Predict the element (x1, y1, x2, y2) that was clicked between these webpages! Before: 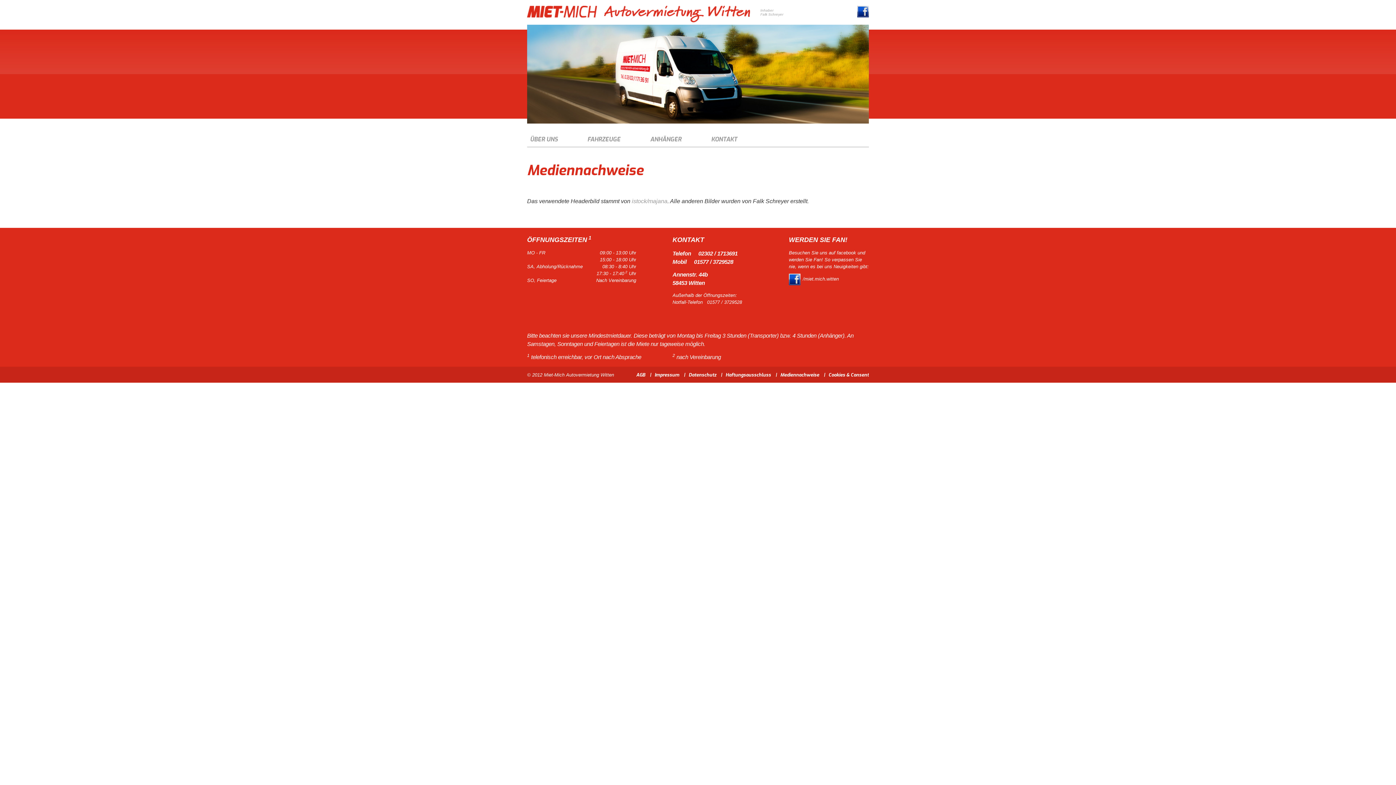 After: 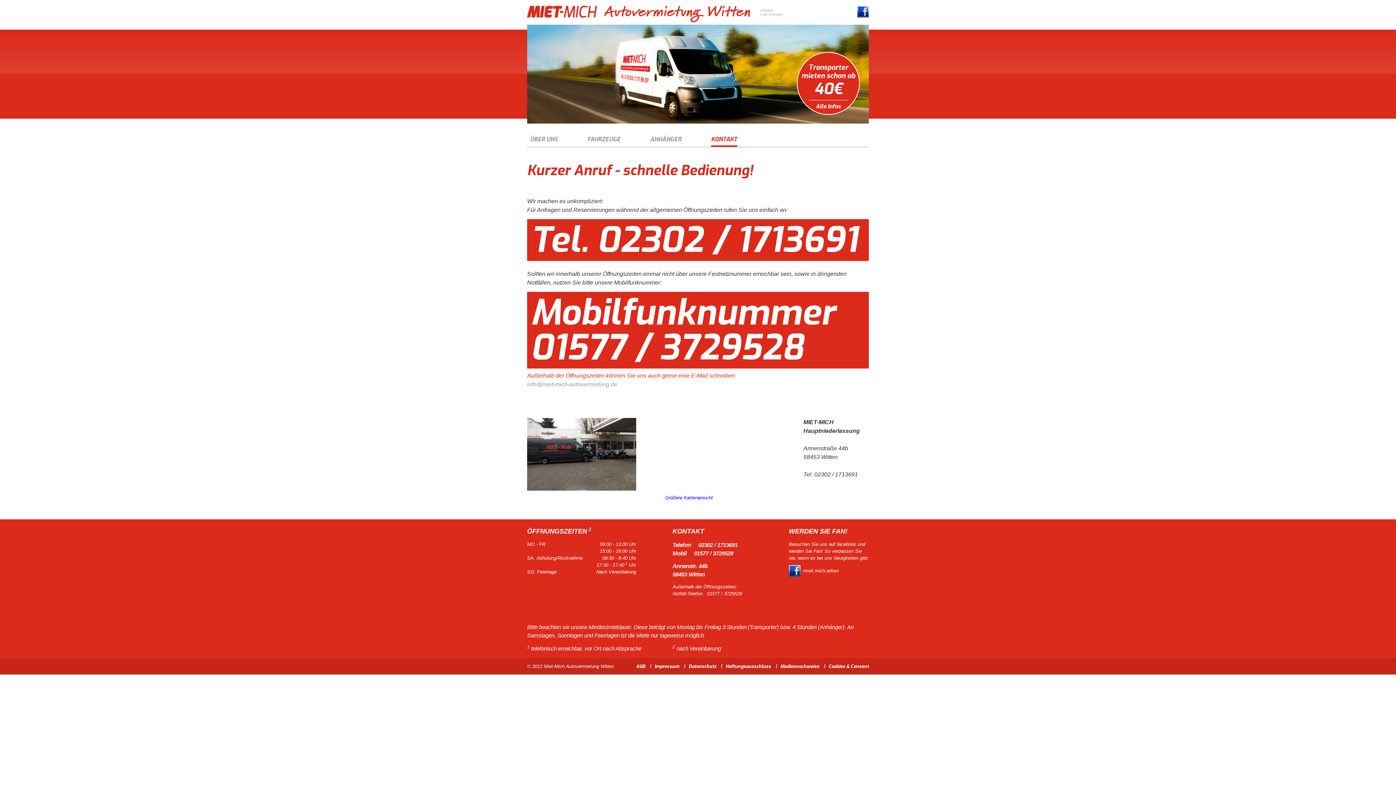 Action: bbox: (711, 135, 737, 145) label: KONTAKT